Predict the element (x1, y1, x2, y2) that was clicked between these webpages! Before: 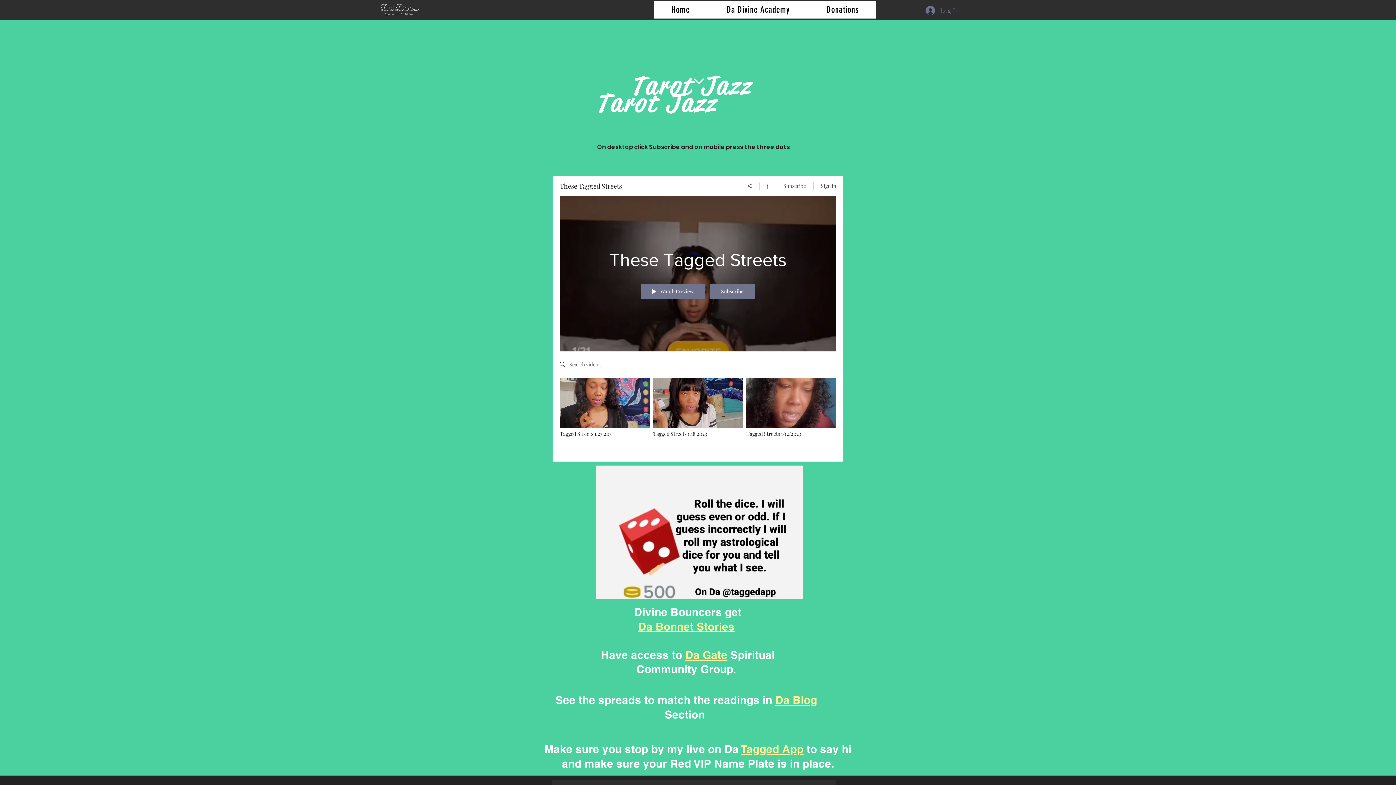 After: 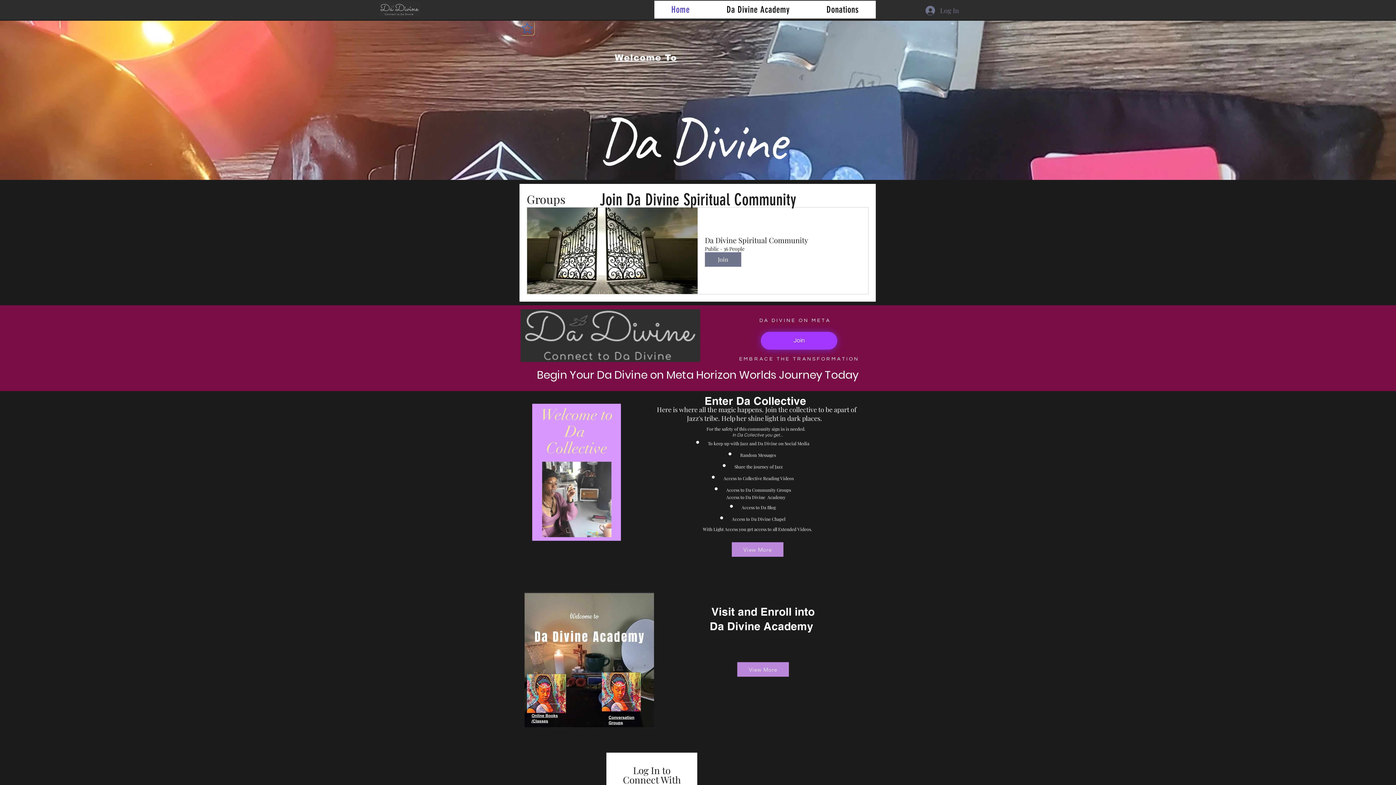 Action: bbox: (654, 0, 706, 18) label: Home